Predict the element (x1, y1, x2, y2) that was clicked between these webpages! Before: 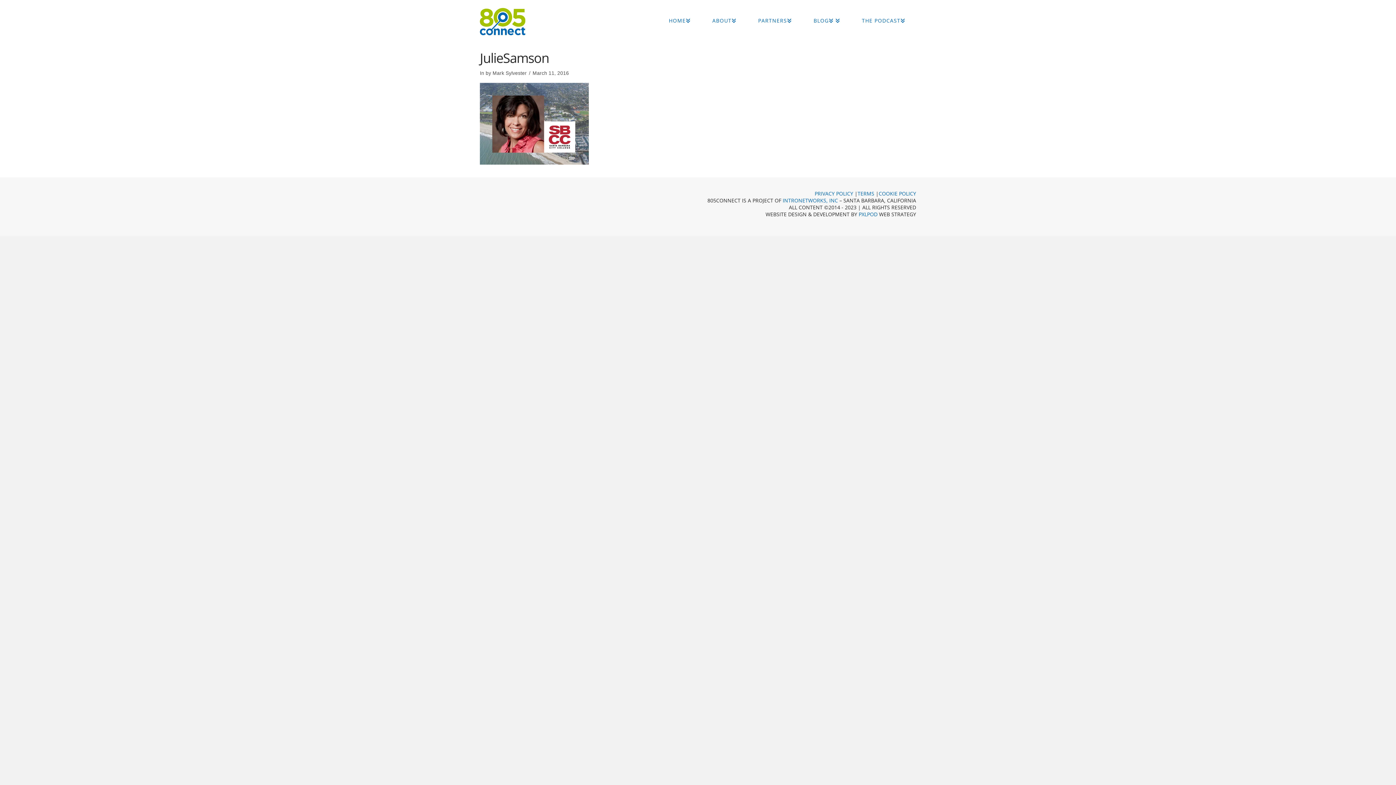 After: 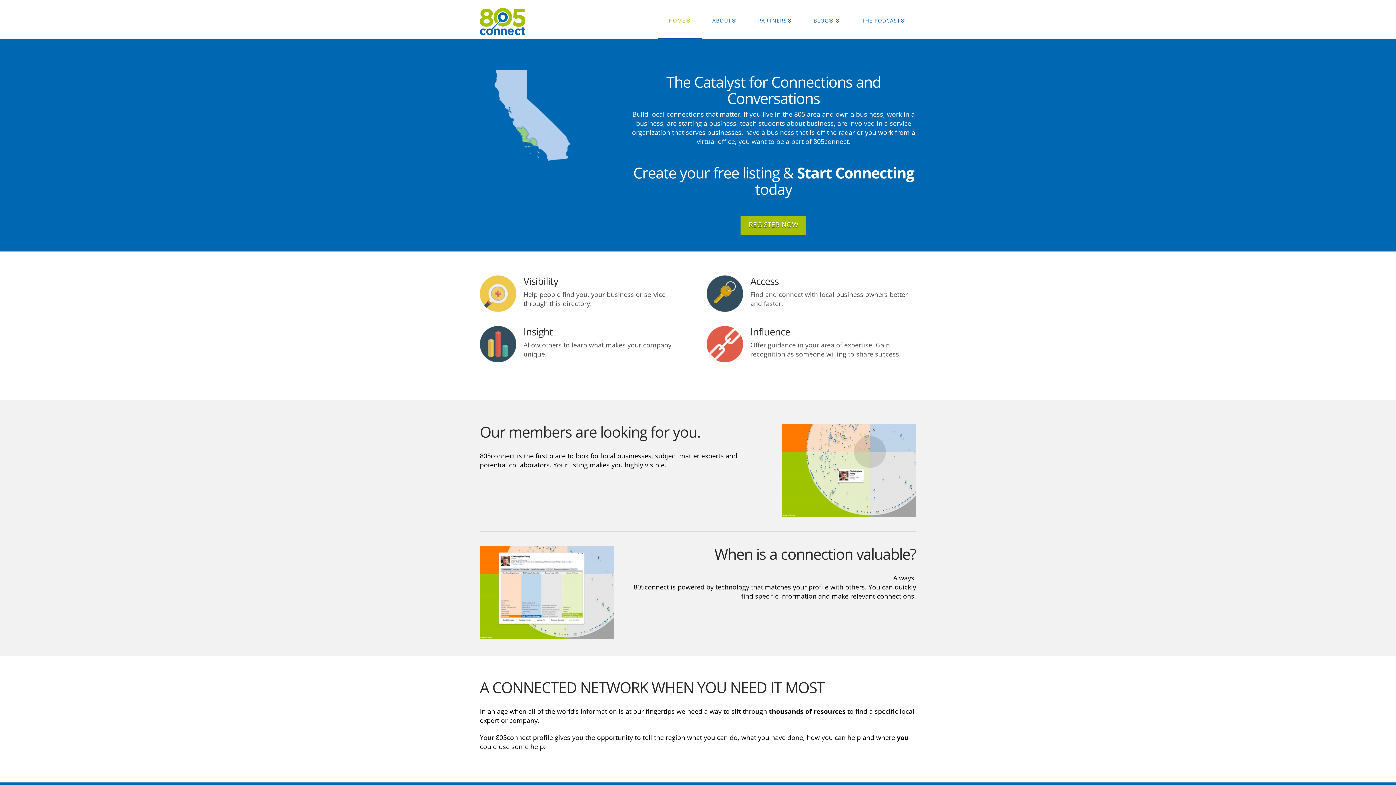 Action: label: HOME bbox: (657, 0, 701, 38)